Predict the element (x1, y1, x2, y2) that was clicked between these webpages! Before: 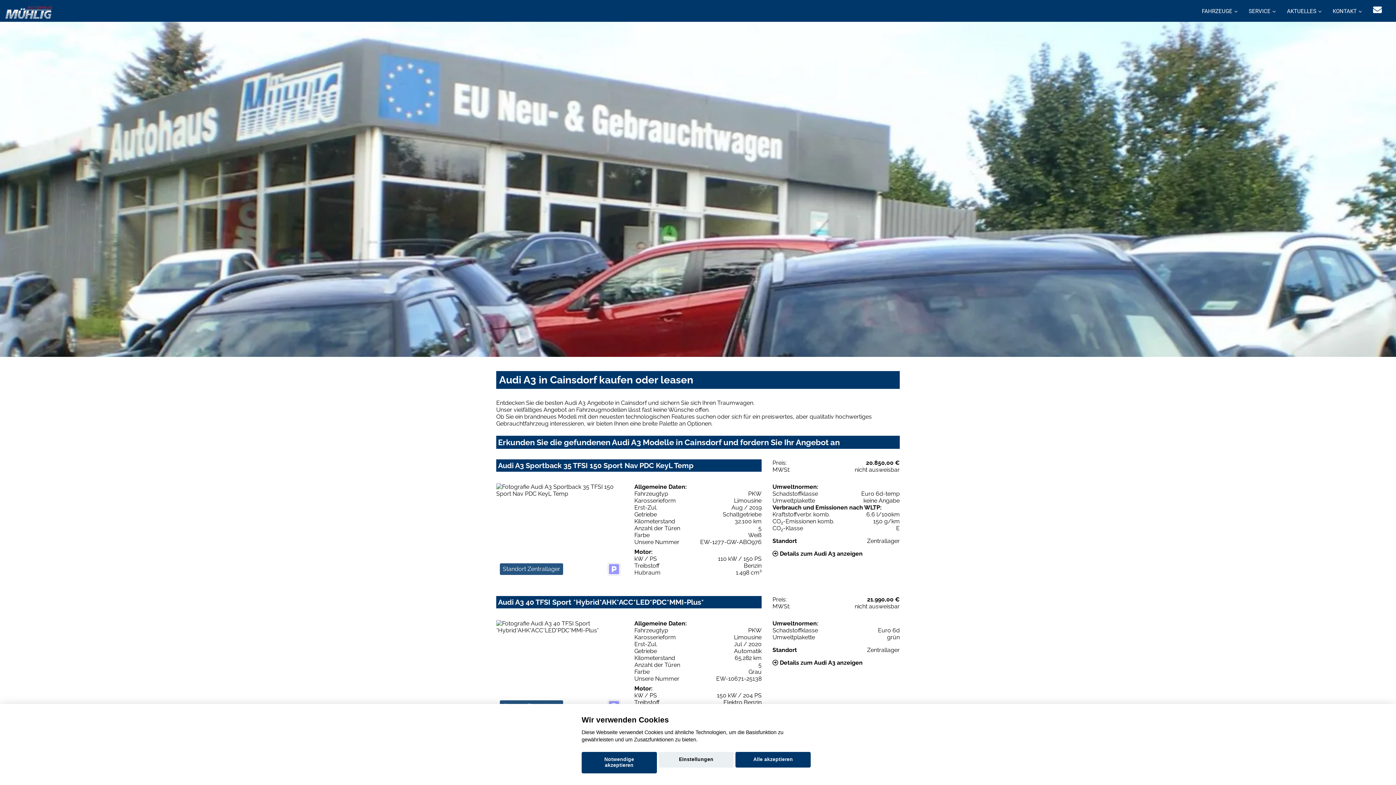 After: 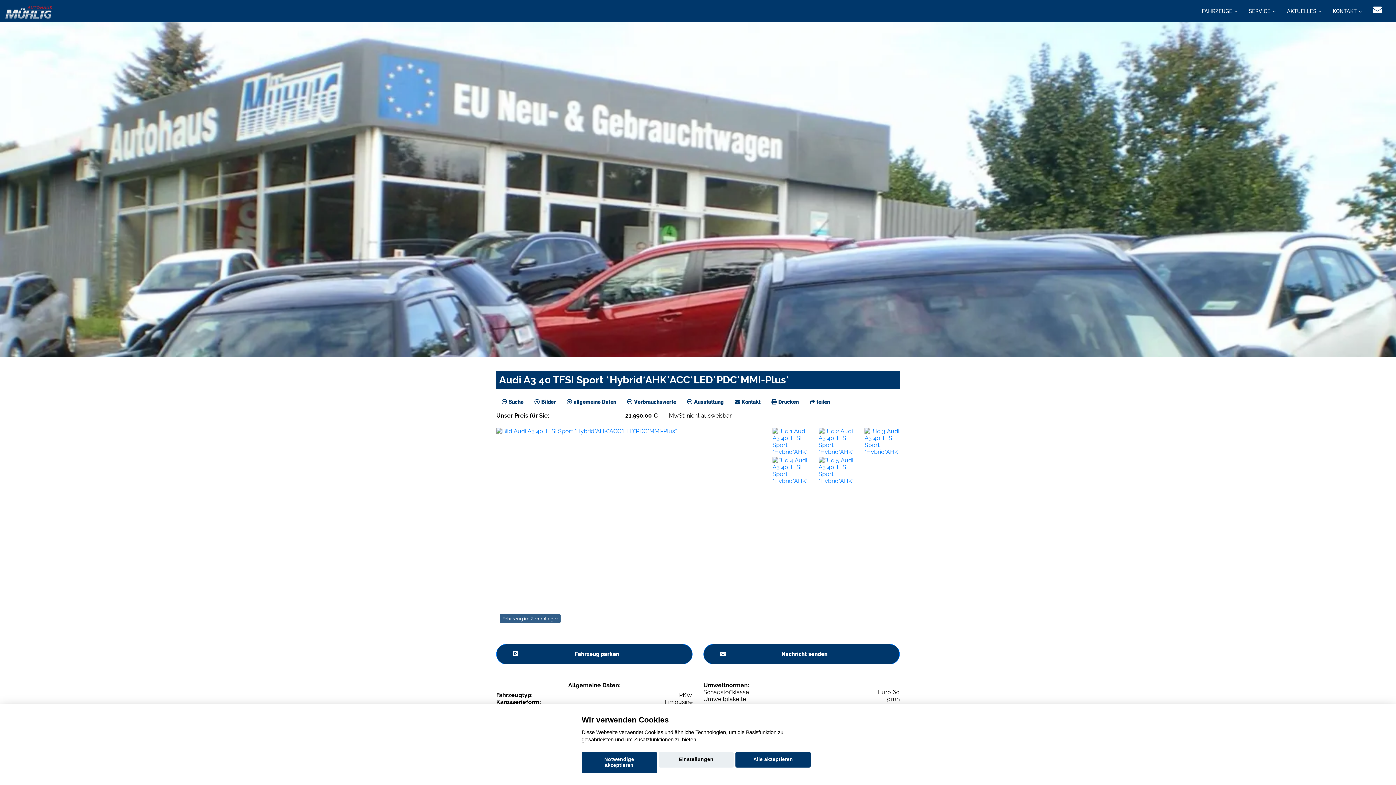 Action: label: Audi A3 40 TFSI Sport *Hybrid*AHK*ACC*LED*PDC*MMI-Plus*
Preis:
21.990,00 €
MWSt:
nicht ausweisbar
Standort Zentrallager
Allgemeine Daten:
Fahrzeugtyp
PKW
Karosserieform
Limousine
Erst-Zul.
Jul / 2020
Getriebe
Automatik
Kilometerstand
65.282 km
Anzahl der Türen
5
Farbe
Grau
Unsere Nummer
EW-10671-25138
Motor:
kW / PS
150 kW / 204 PS
Treibstoff
Elektro Benzin
Hubraum
1.395 cm³
Umweltnormen:
Schadstoffklasse
Euro 6d
Umweltplakette
grün
Standort
Zentrallager
 Details zum Audi A3 anzeigen bbox: (496, 587, 900, 715)